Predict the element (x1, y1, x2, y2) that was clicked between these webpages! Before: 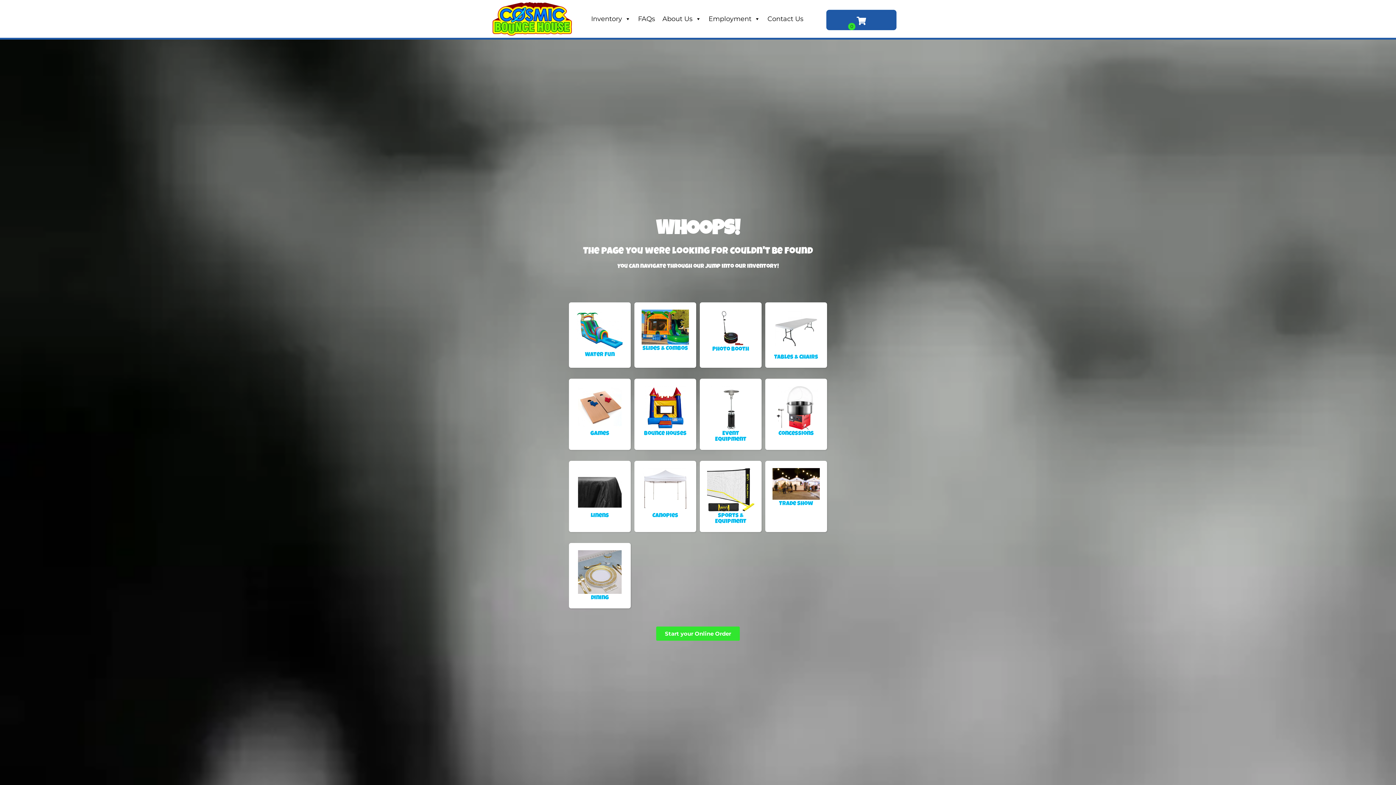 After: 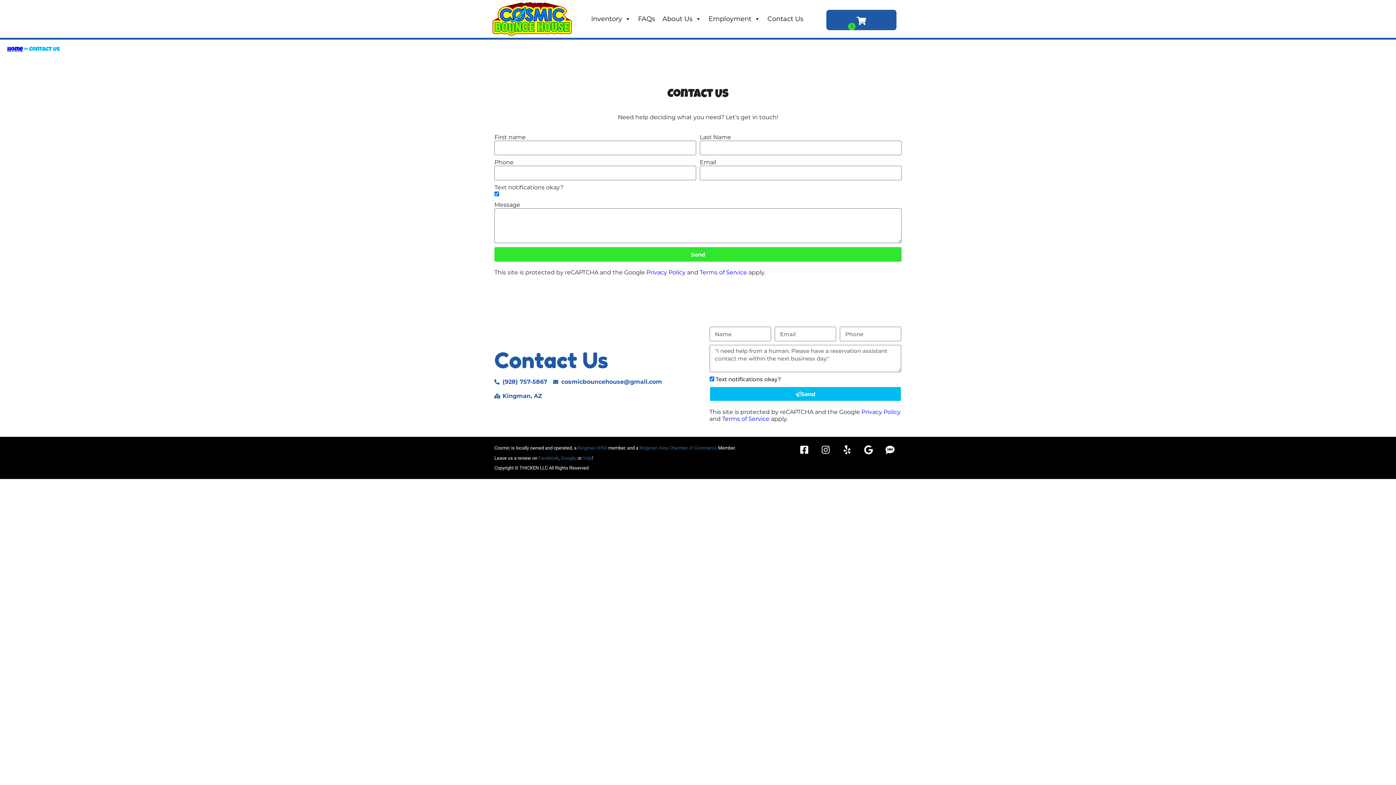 Action: label: Contact Us bbox: (764, 11, 807, 26)